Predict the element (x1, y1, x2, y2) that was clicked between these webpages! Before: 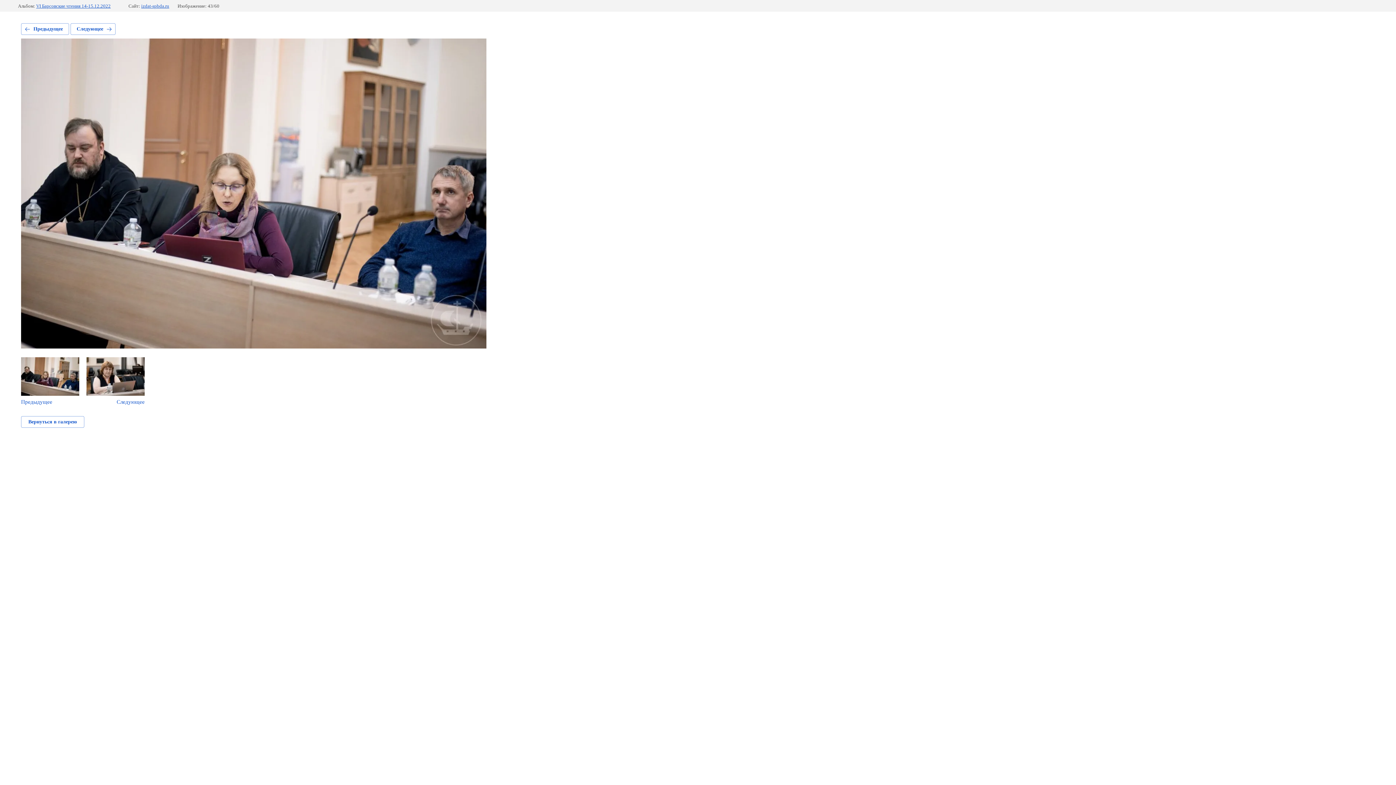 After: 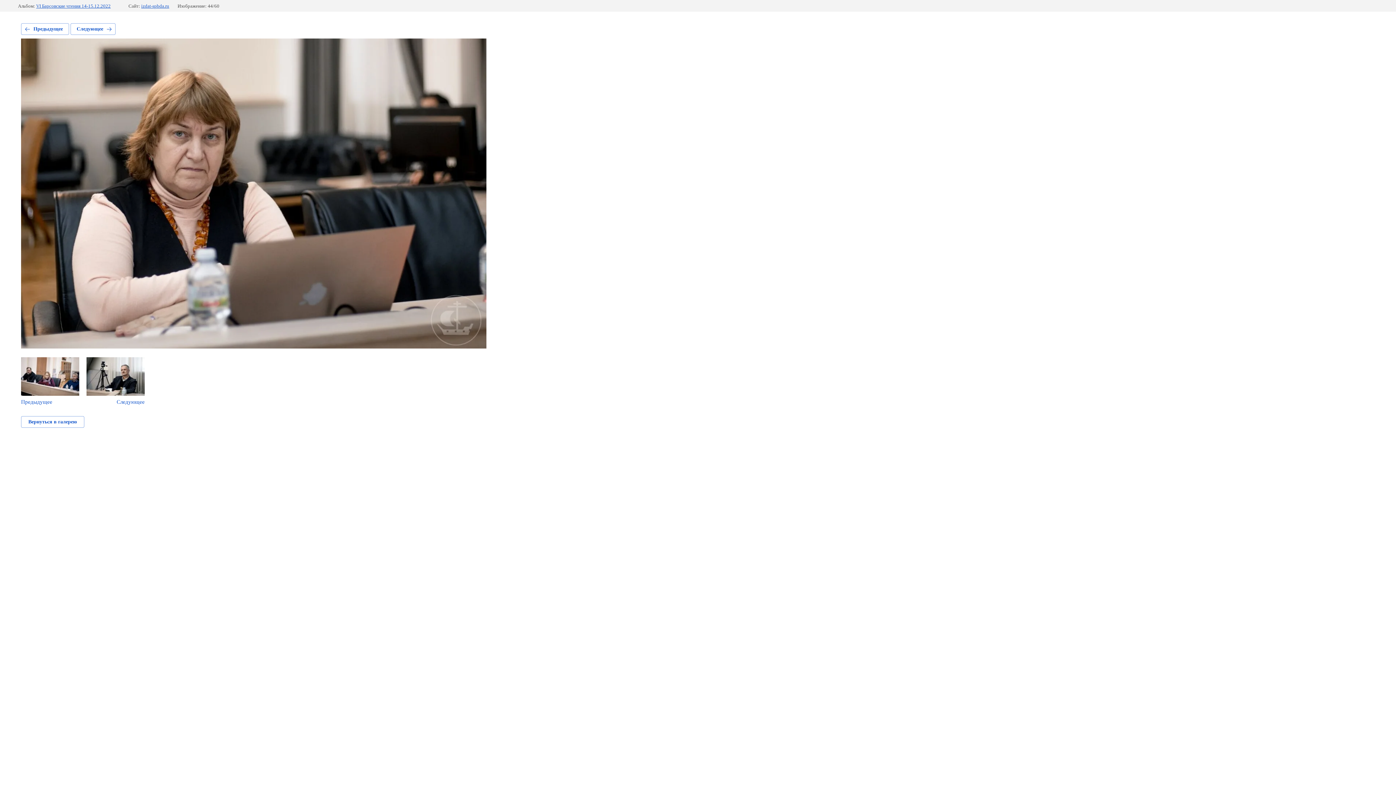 Action: label: Следующее bbox: (86, 357, 144, 405)